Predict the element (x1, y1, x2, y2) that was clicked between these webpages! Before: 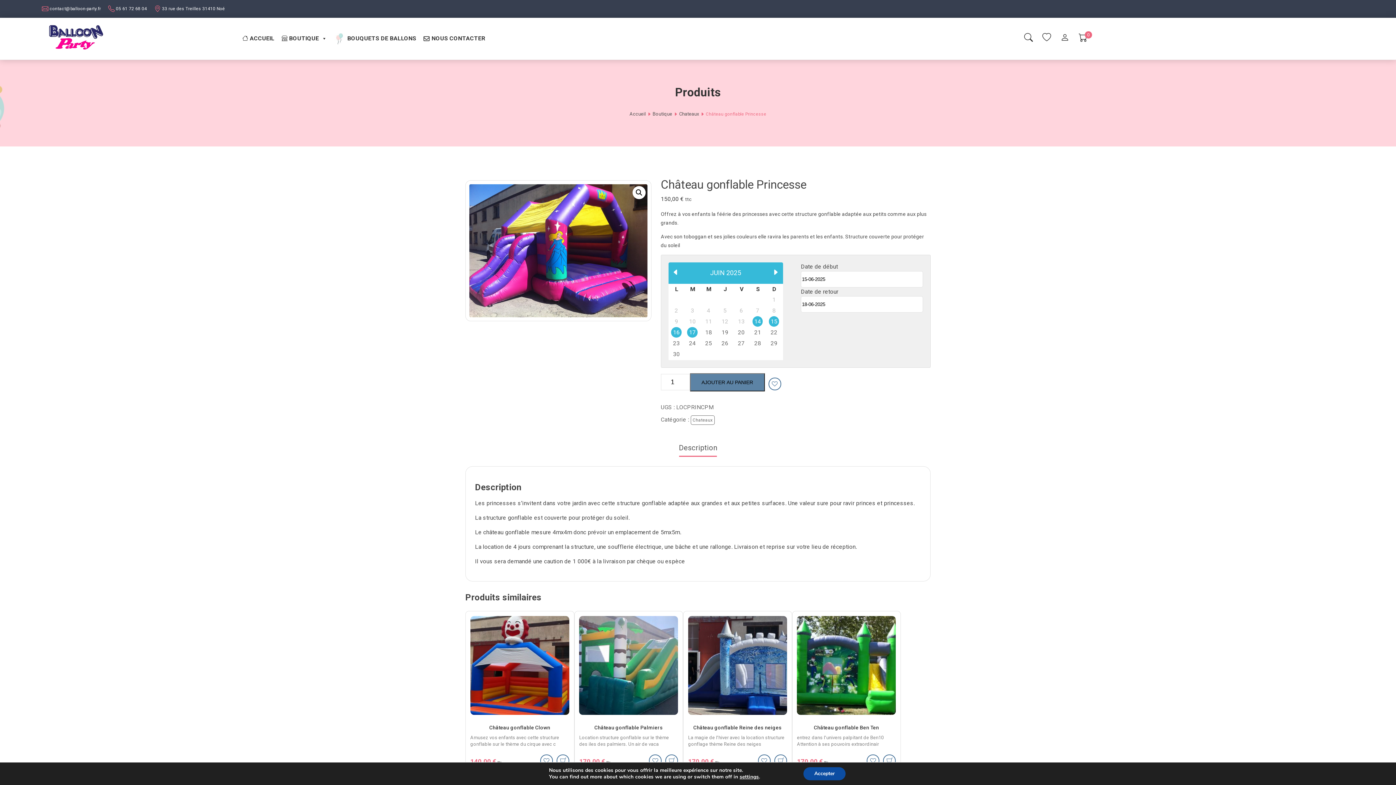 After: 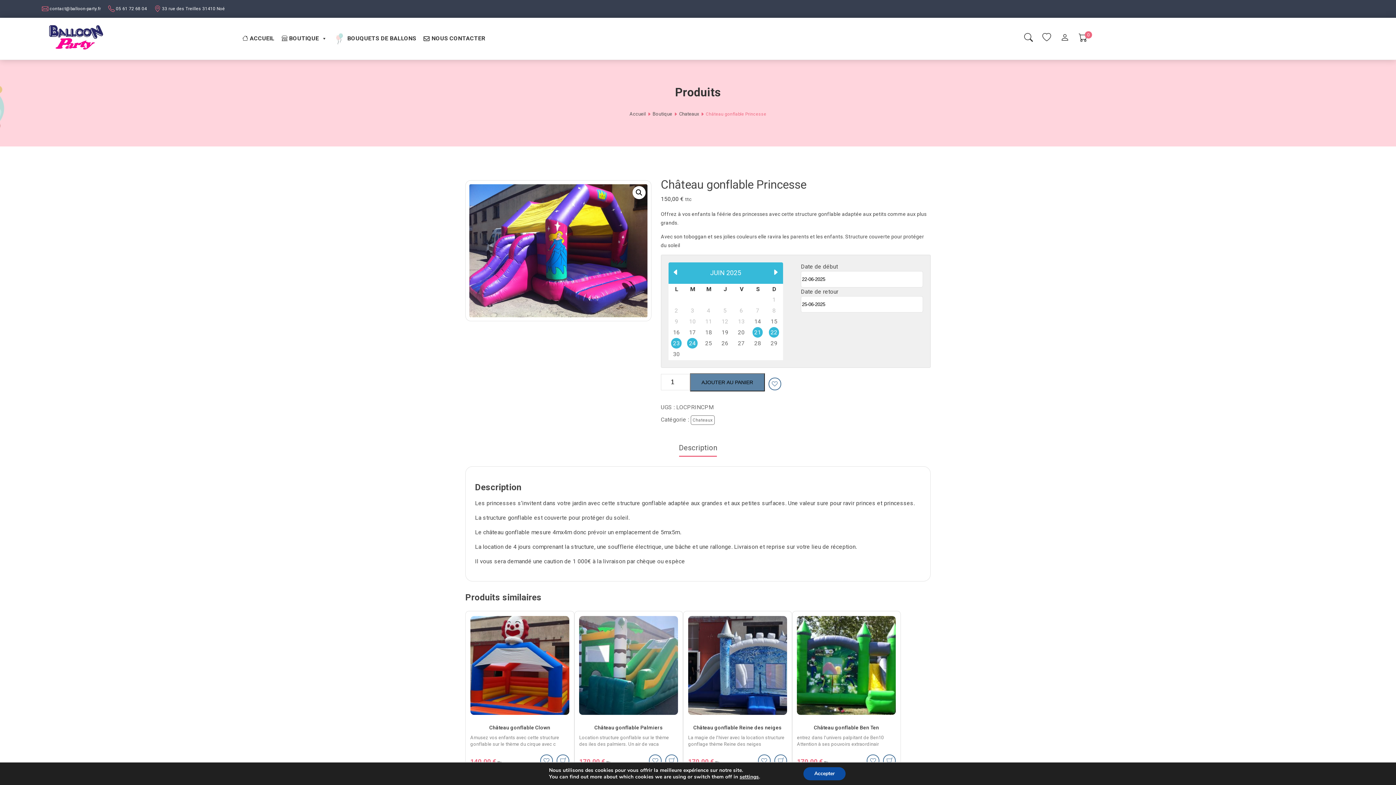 Action: label: 22 bbox: (769, 327, 779, 337)